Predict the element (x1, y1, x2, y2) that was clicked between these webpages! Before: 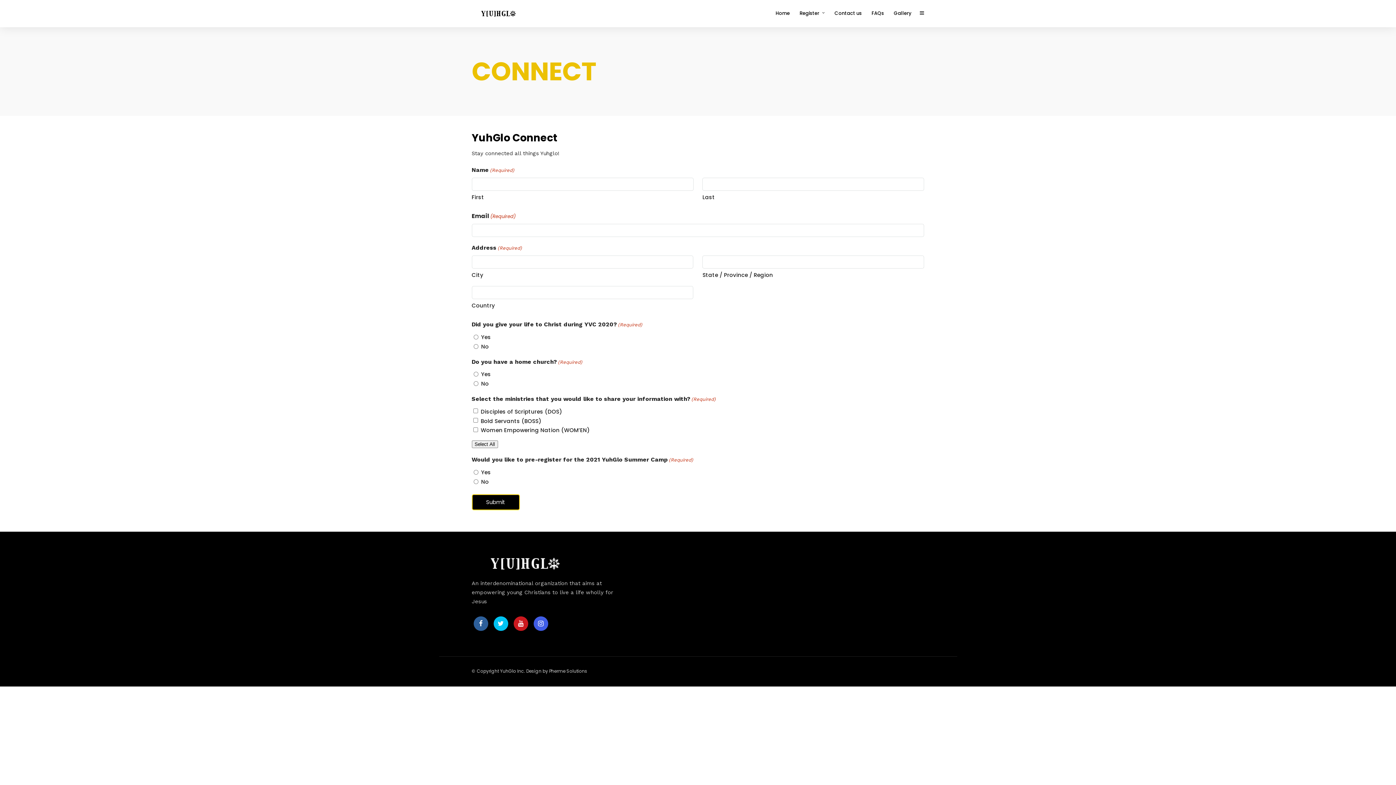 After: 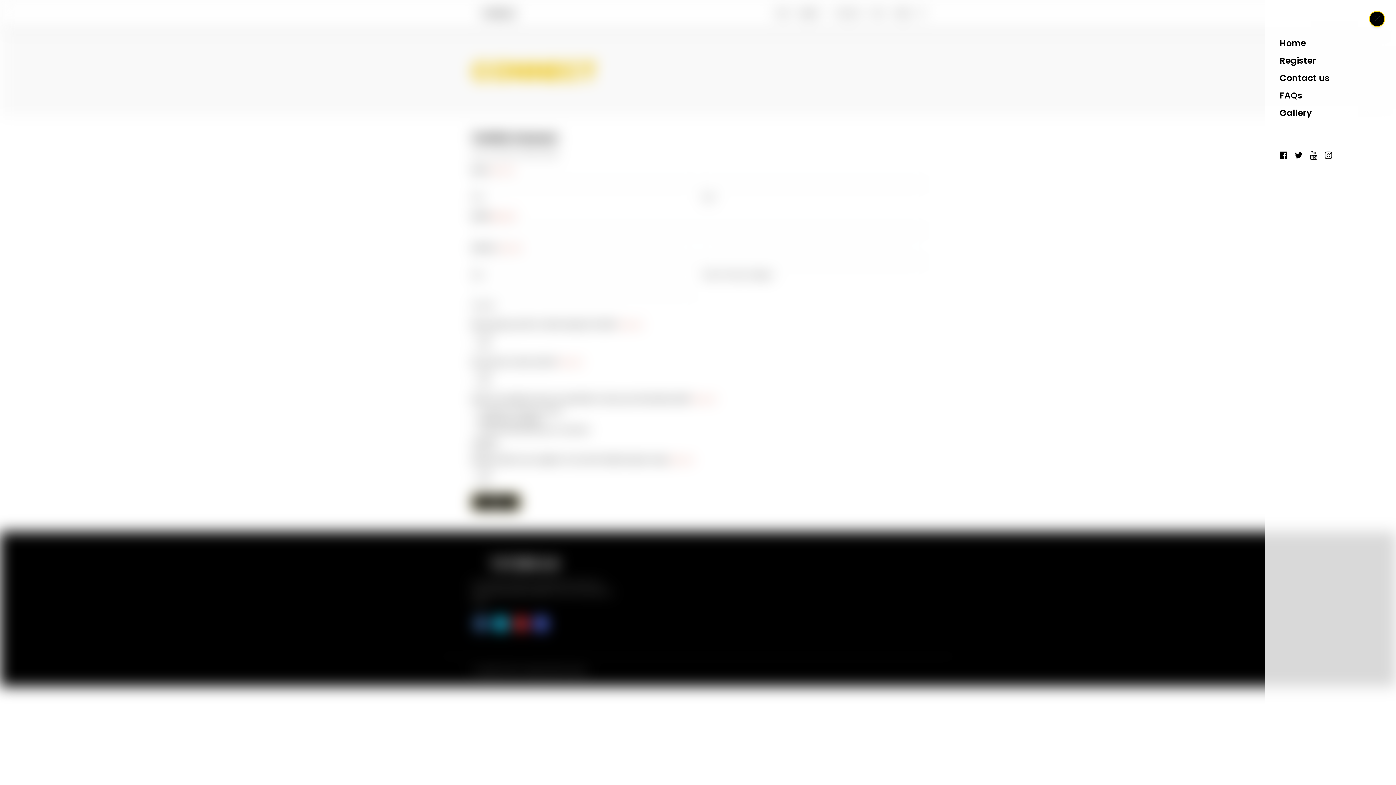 Action: bbox: (919, 9, 924, 17)